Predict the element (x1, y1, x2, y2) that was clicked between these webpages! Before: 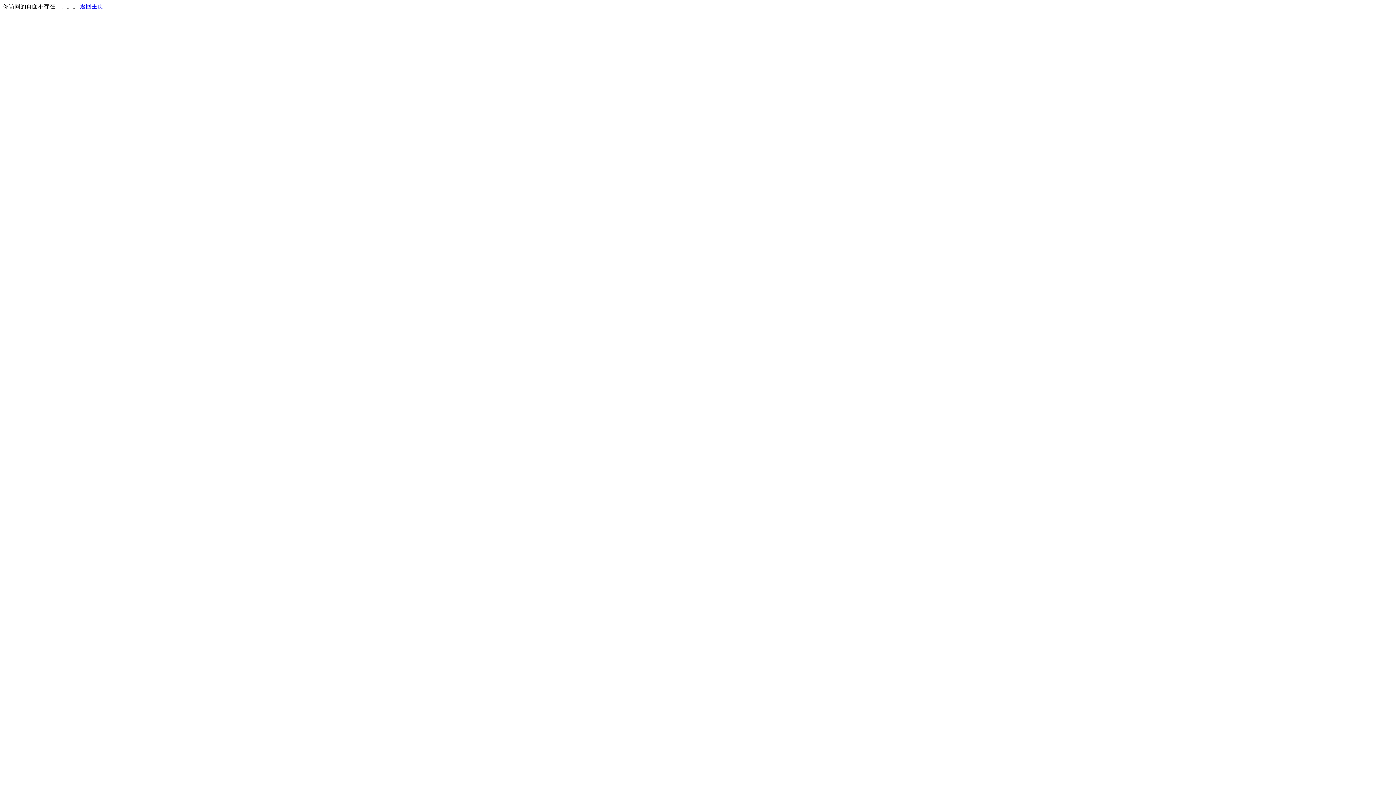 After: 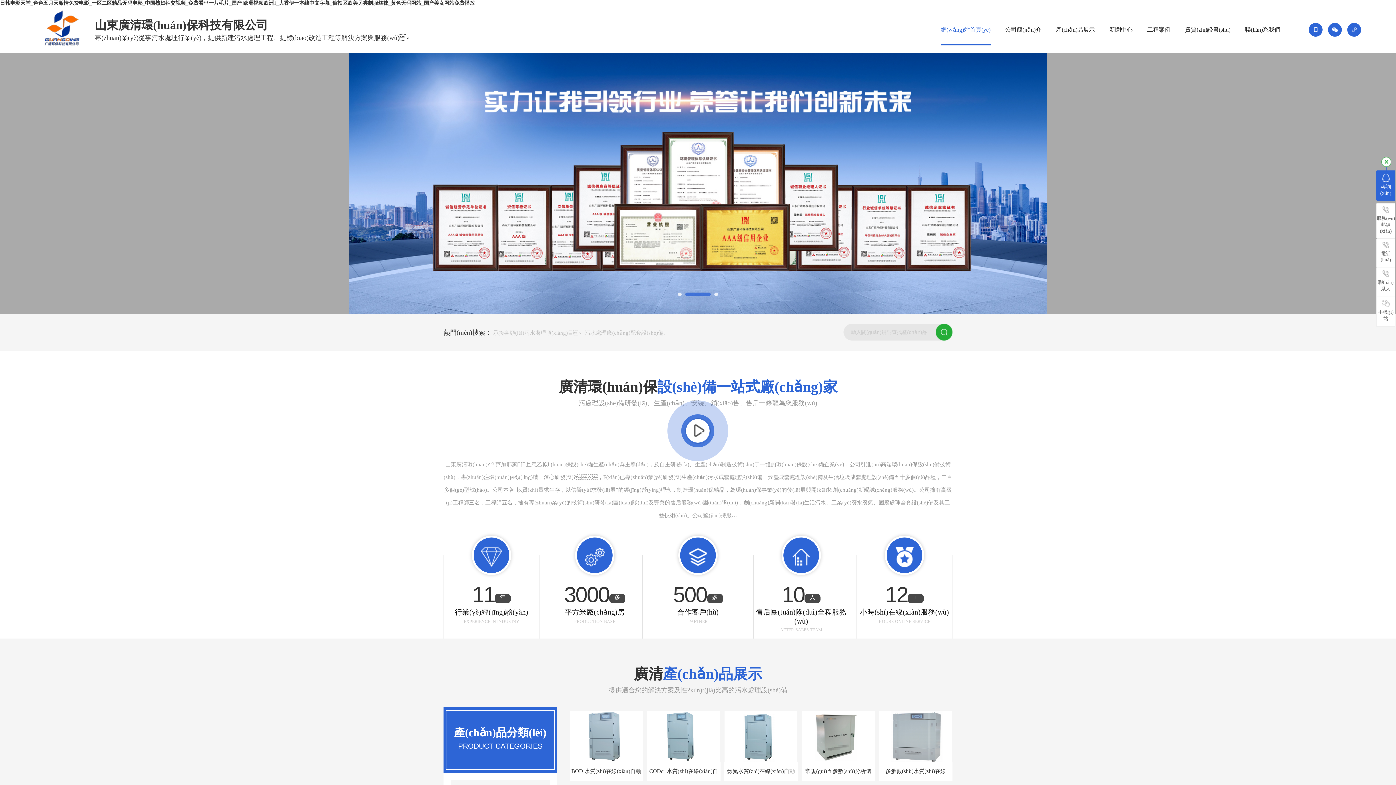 Action: label: 返回主页 bbox: (80, 3, 103, 9)